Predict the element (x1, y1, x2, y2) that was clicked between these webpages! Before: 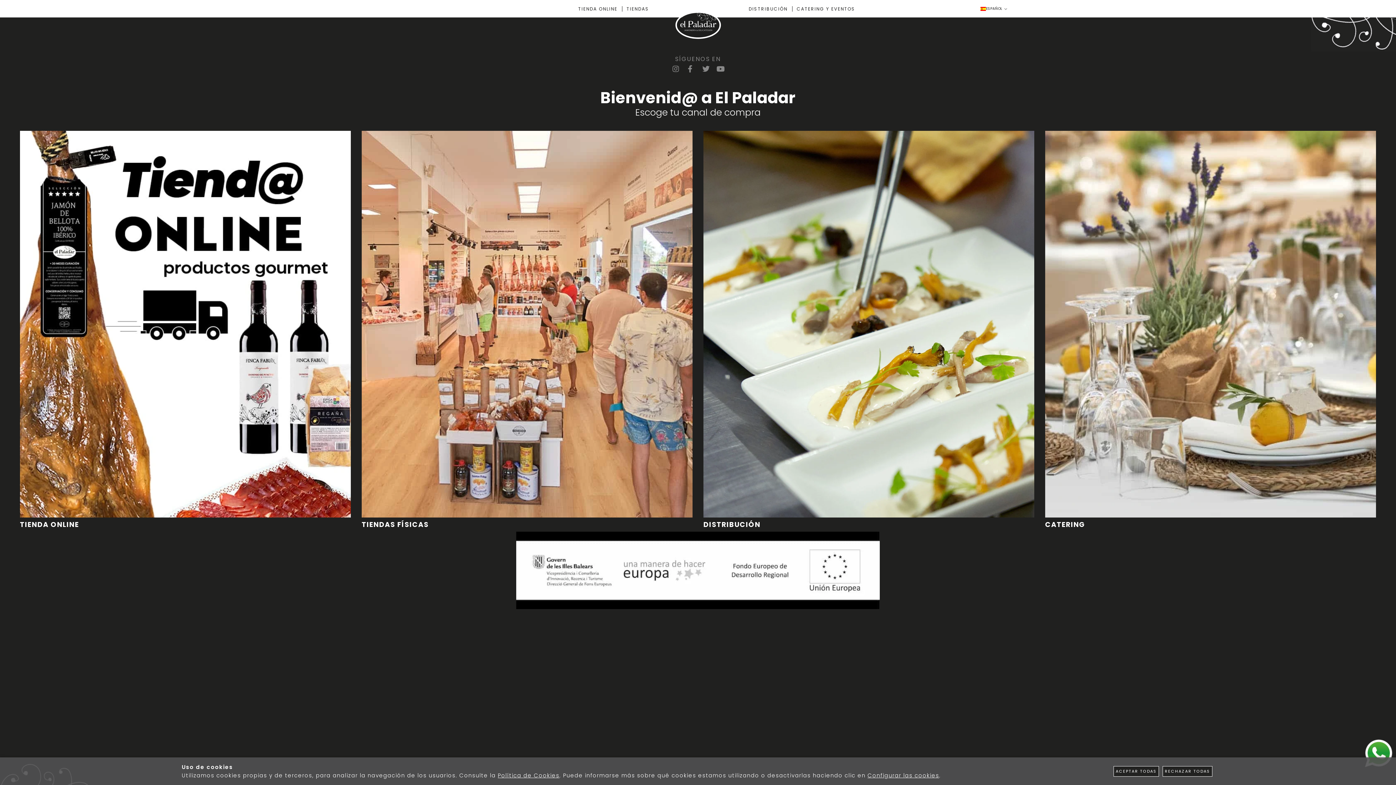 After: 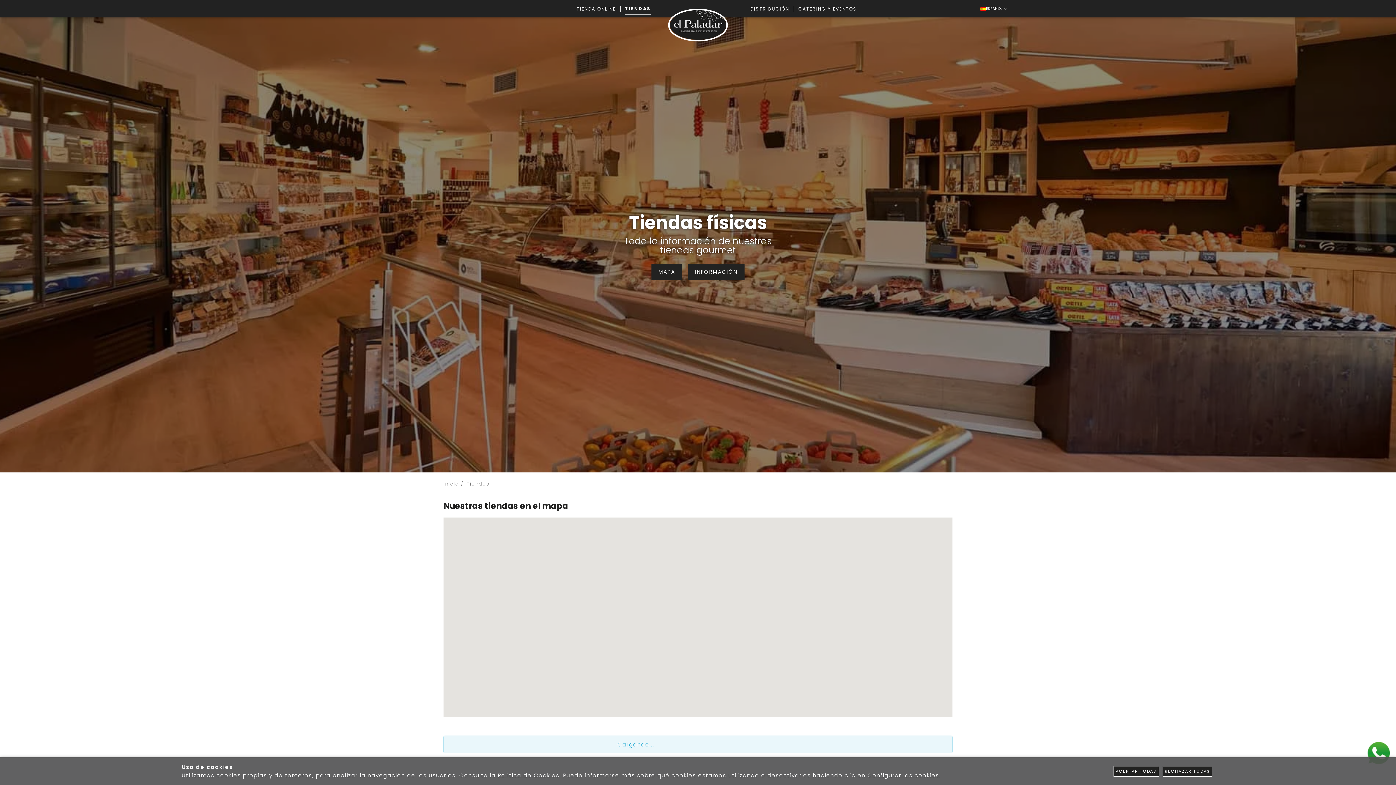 Action: label: TIENDAS bbox: (622, 6, 653, 11)